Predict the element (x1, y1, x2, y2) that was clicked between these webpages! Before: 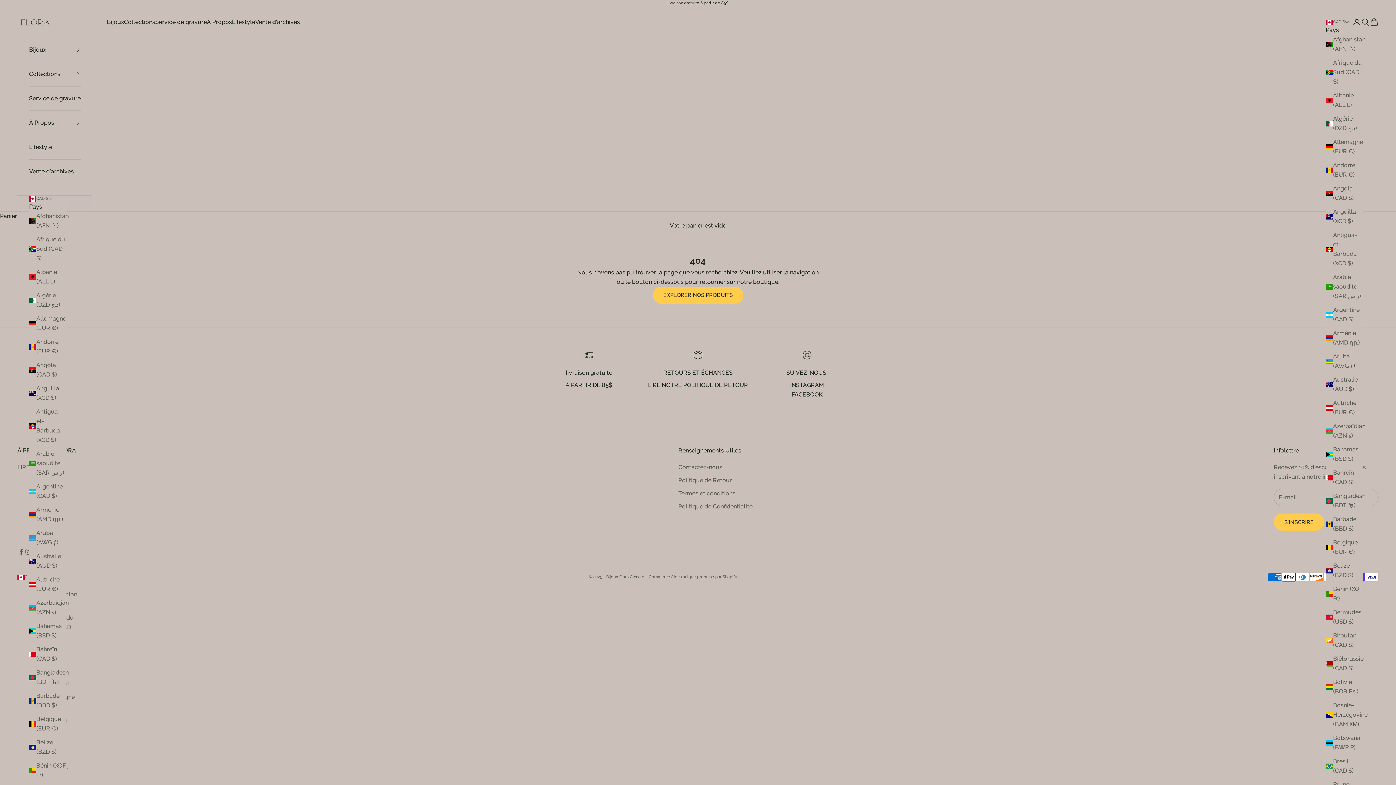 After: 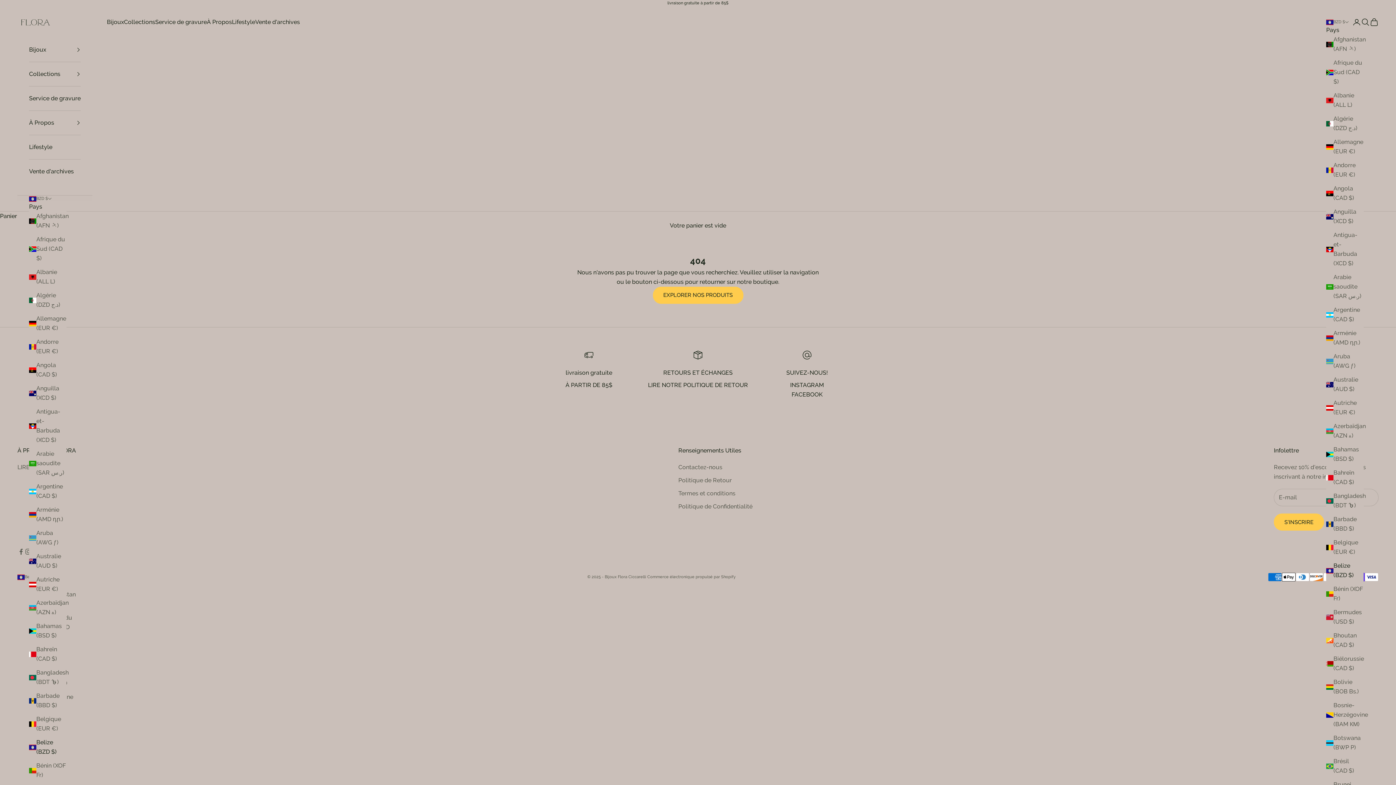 Action: bbox: (29, 738, 66, 757) label: Belize (BZD $)